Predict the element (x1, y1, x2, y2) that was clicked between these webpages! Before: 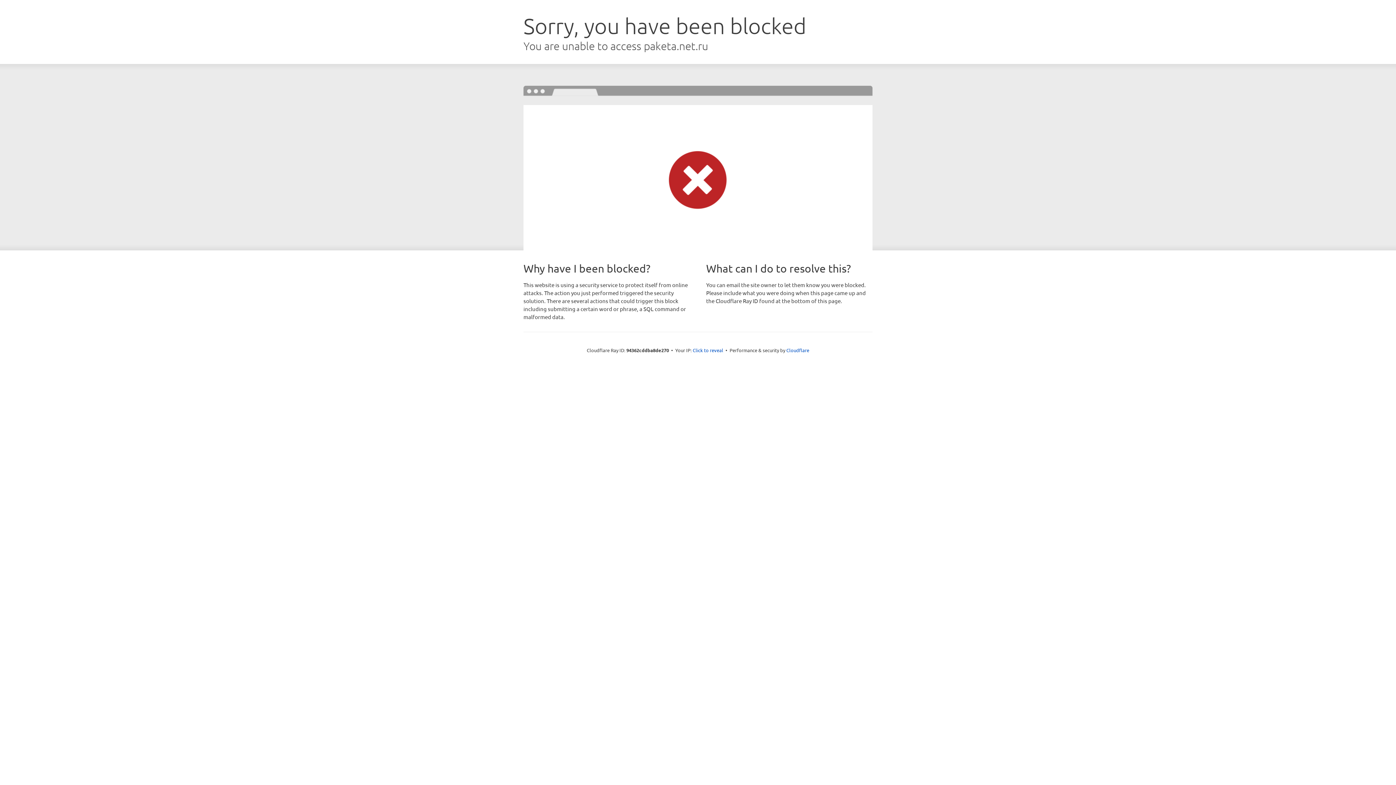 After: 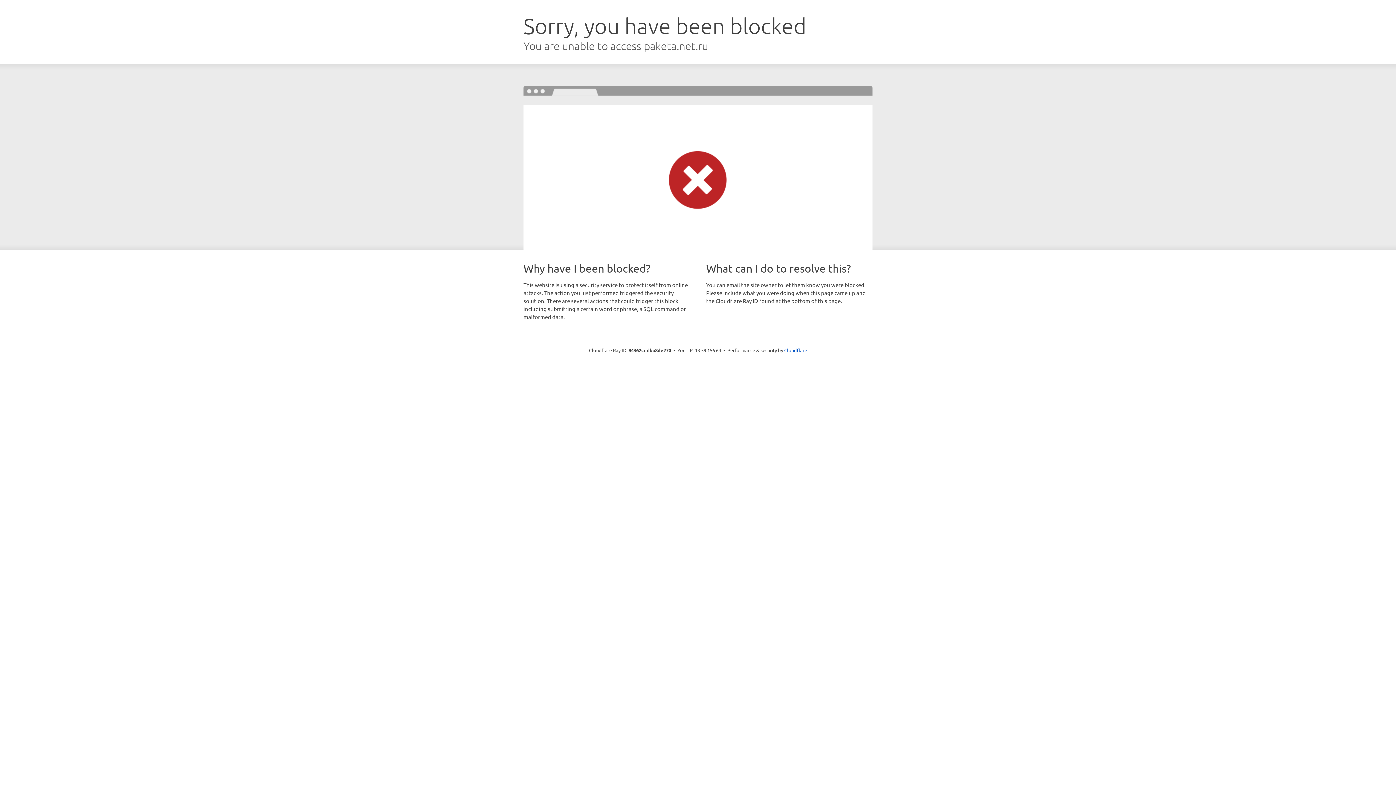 Action: bbox: (692, 346, 723, 353) label: Click to reveal